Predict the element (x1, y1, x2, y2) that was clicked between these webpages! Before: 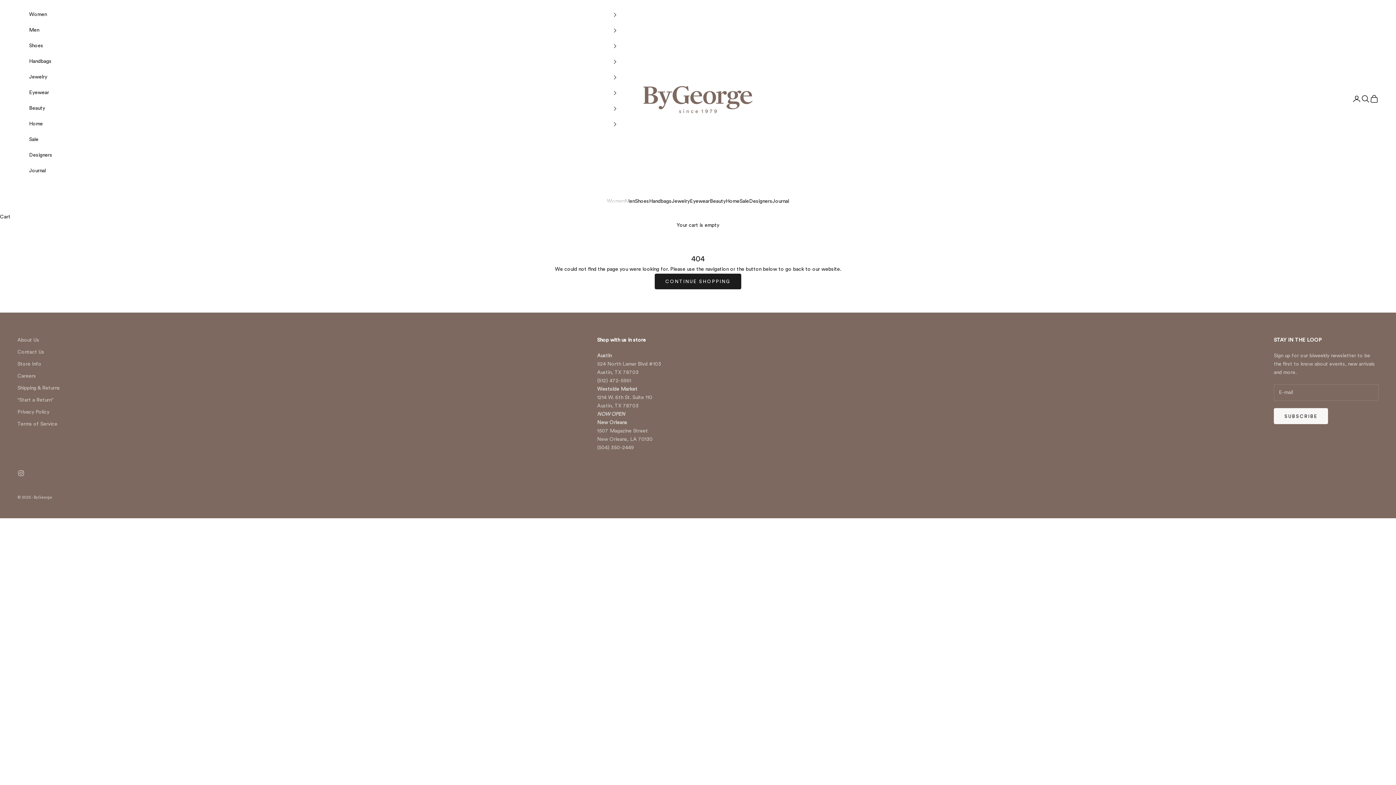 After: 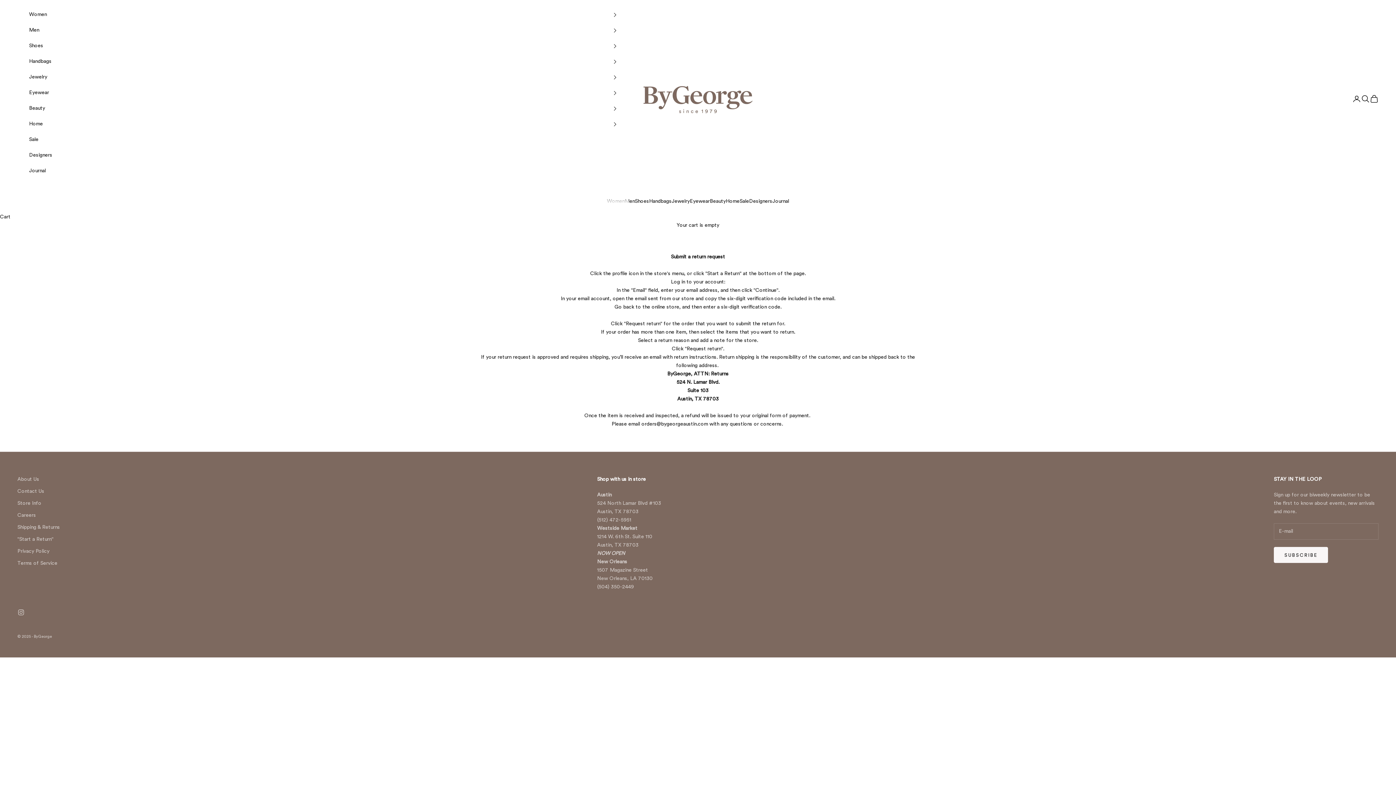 Action: label: "Start a Return" bbox: (17, 397, 53, 403)